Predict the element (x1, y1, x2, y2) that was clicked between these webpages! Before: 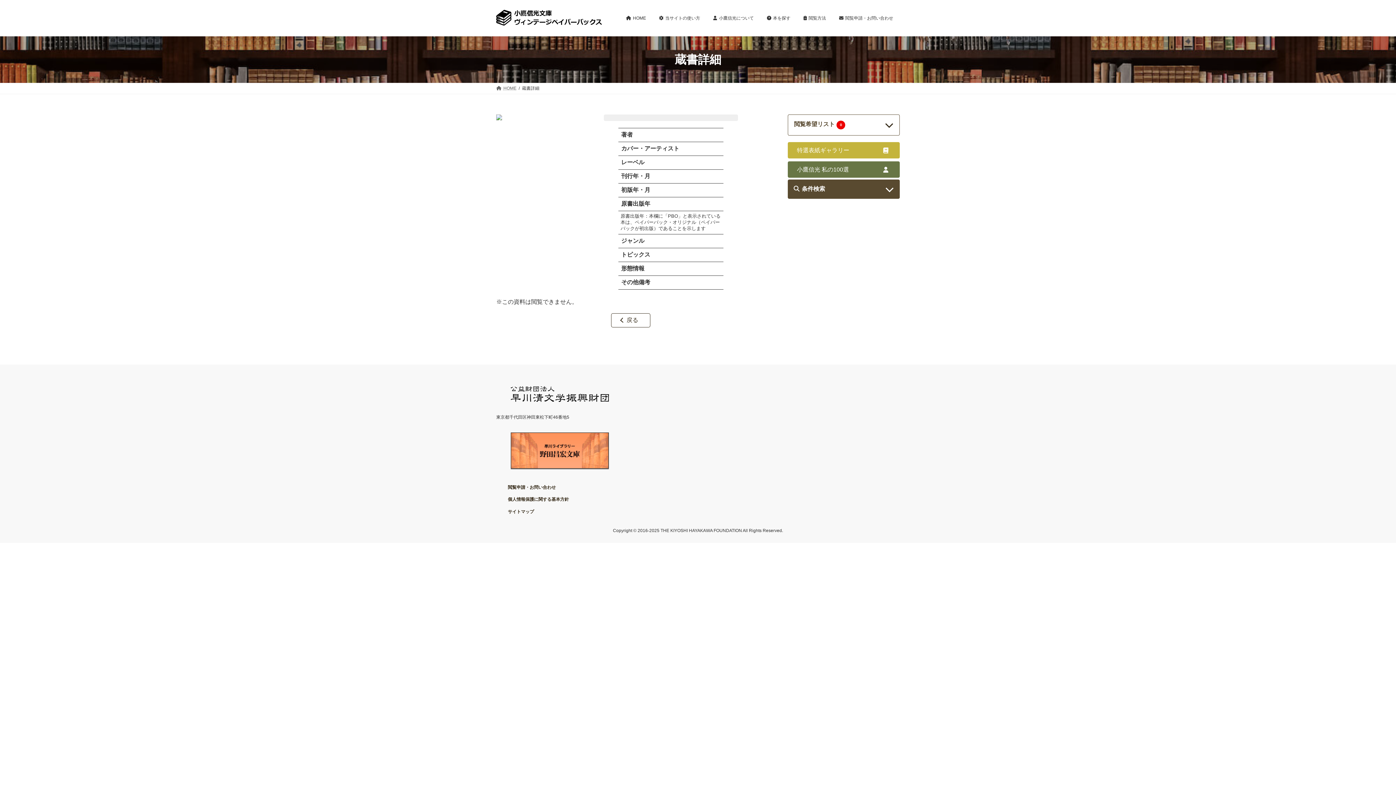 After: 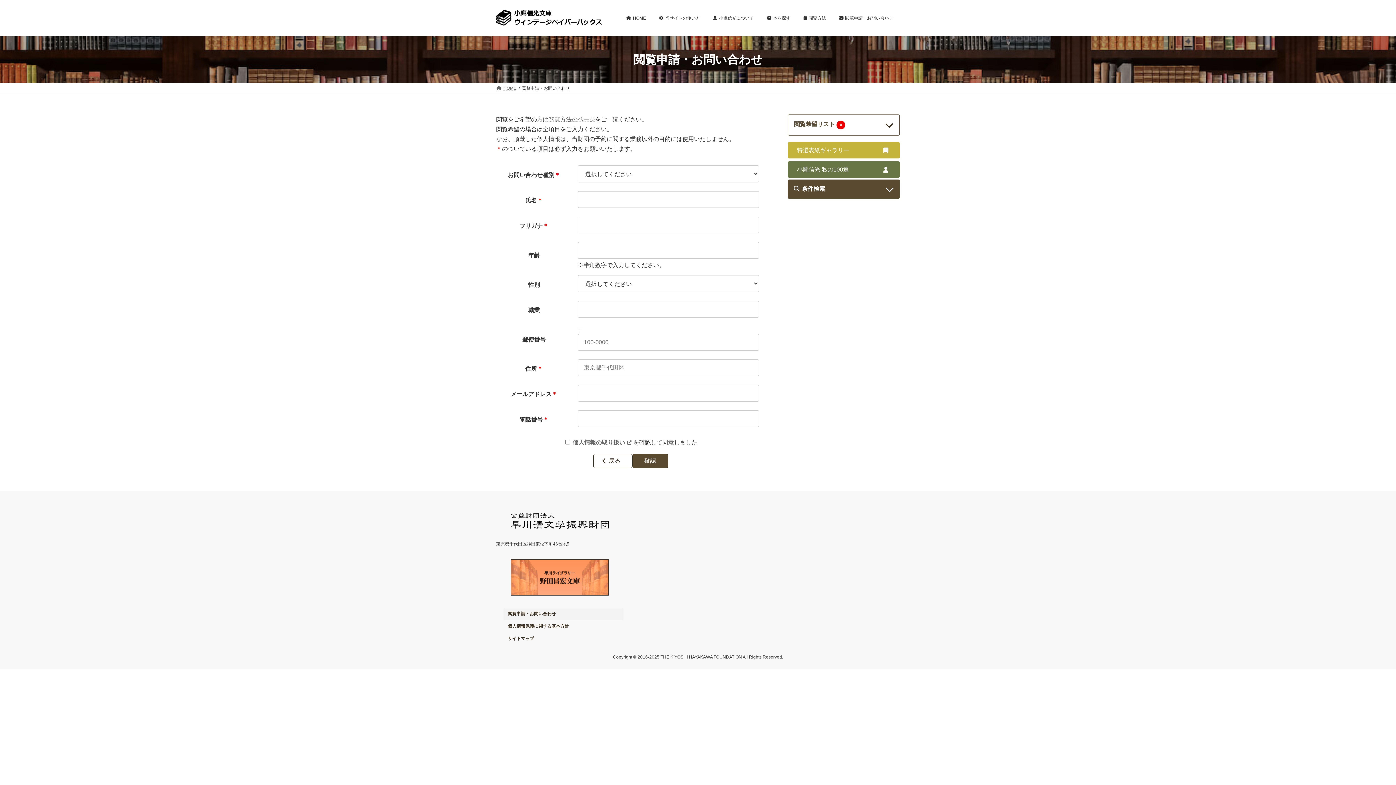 Action: bbox: (832, 10, 900, 26) label: 閲覧申請・お問い合わせ